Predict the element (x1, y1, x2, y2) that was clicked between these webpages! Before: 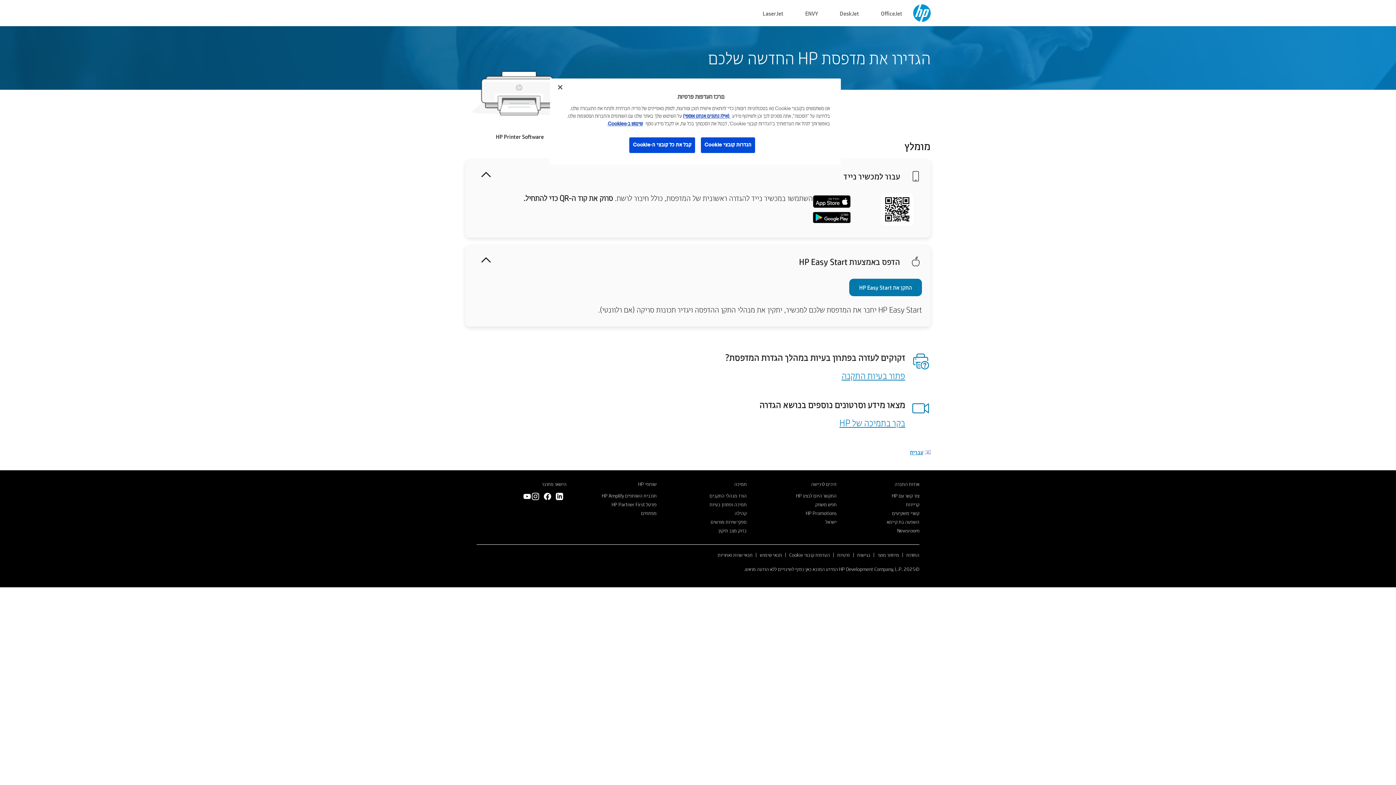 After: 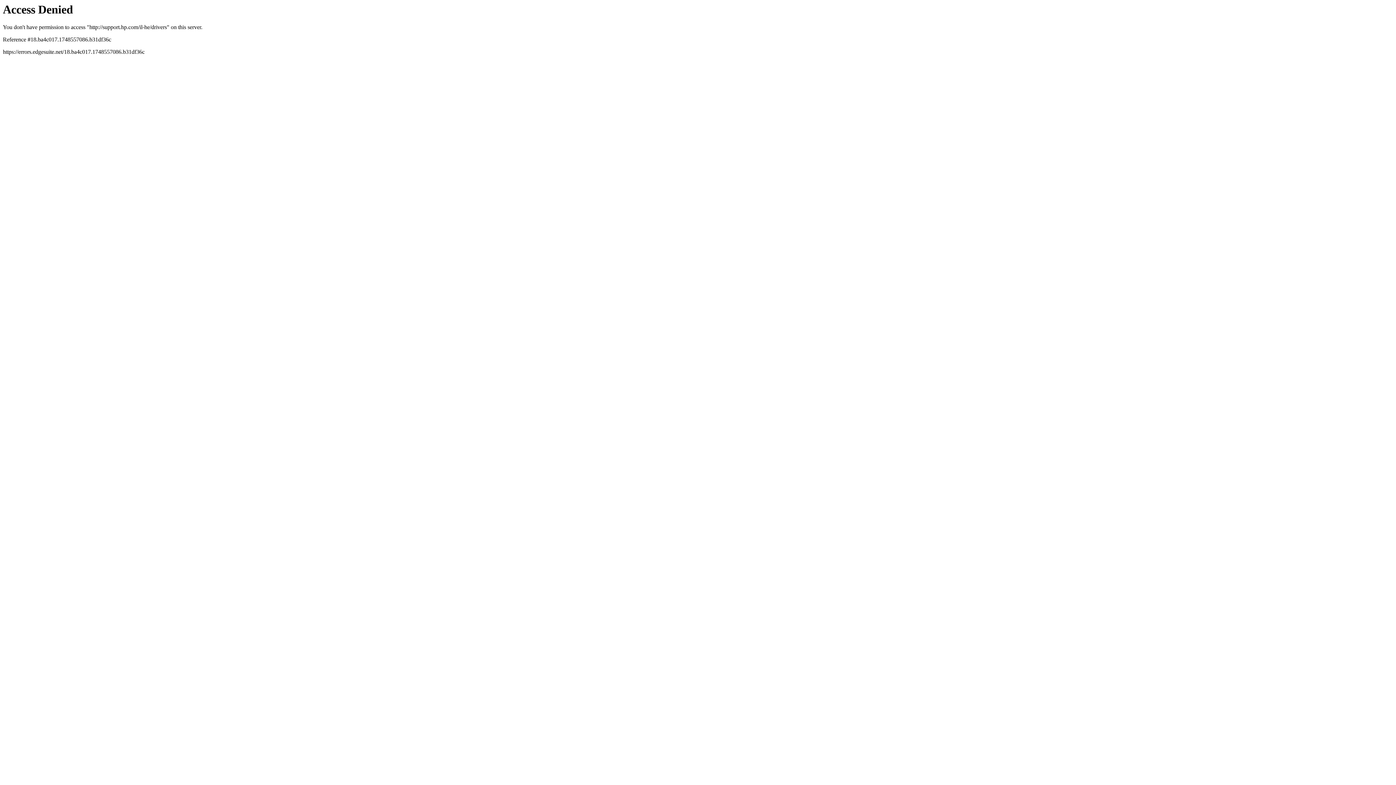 Action: label: הורד מנהלי התקנים bbox: (709, 490, 746, 500)